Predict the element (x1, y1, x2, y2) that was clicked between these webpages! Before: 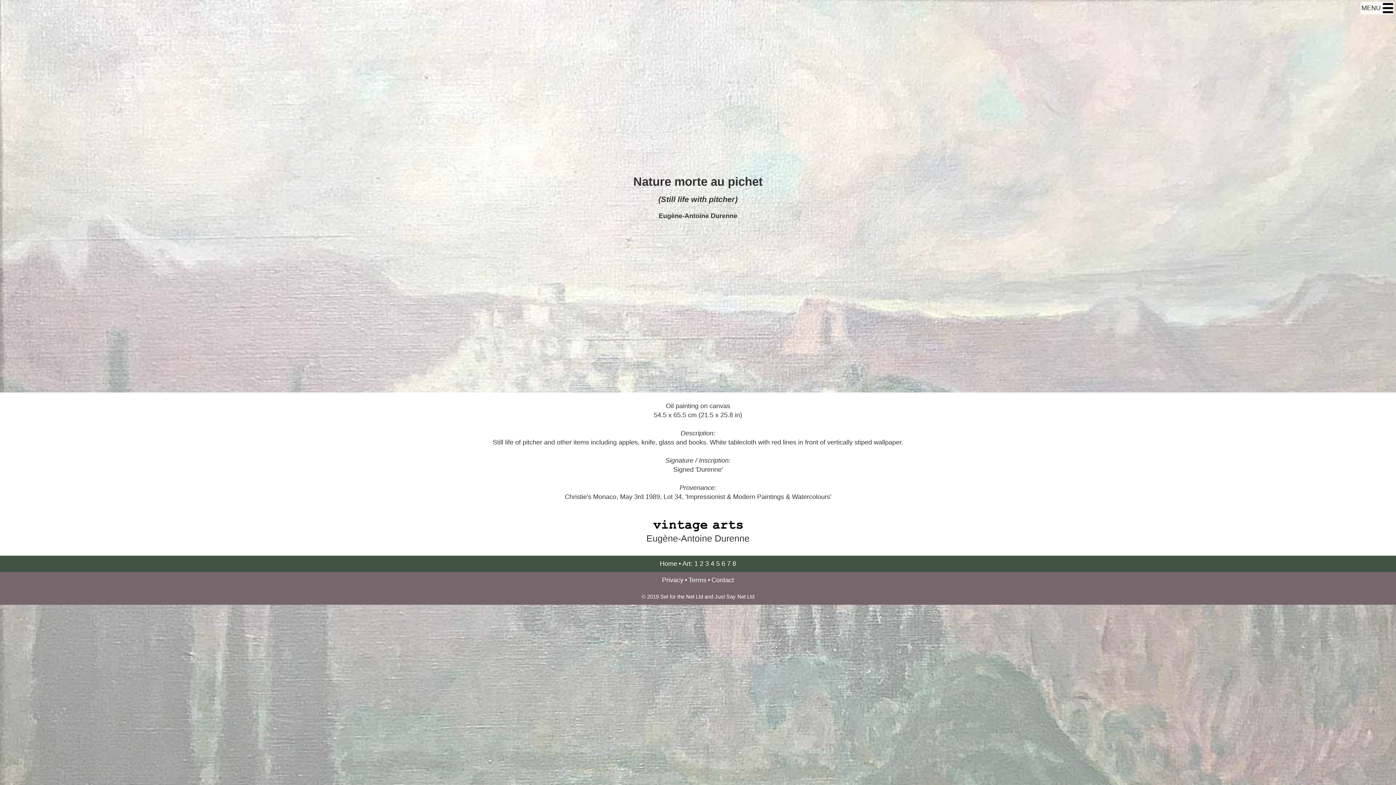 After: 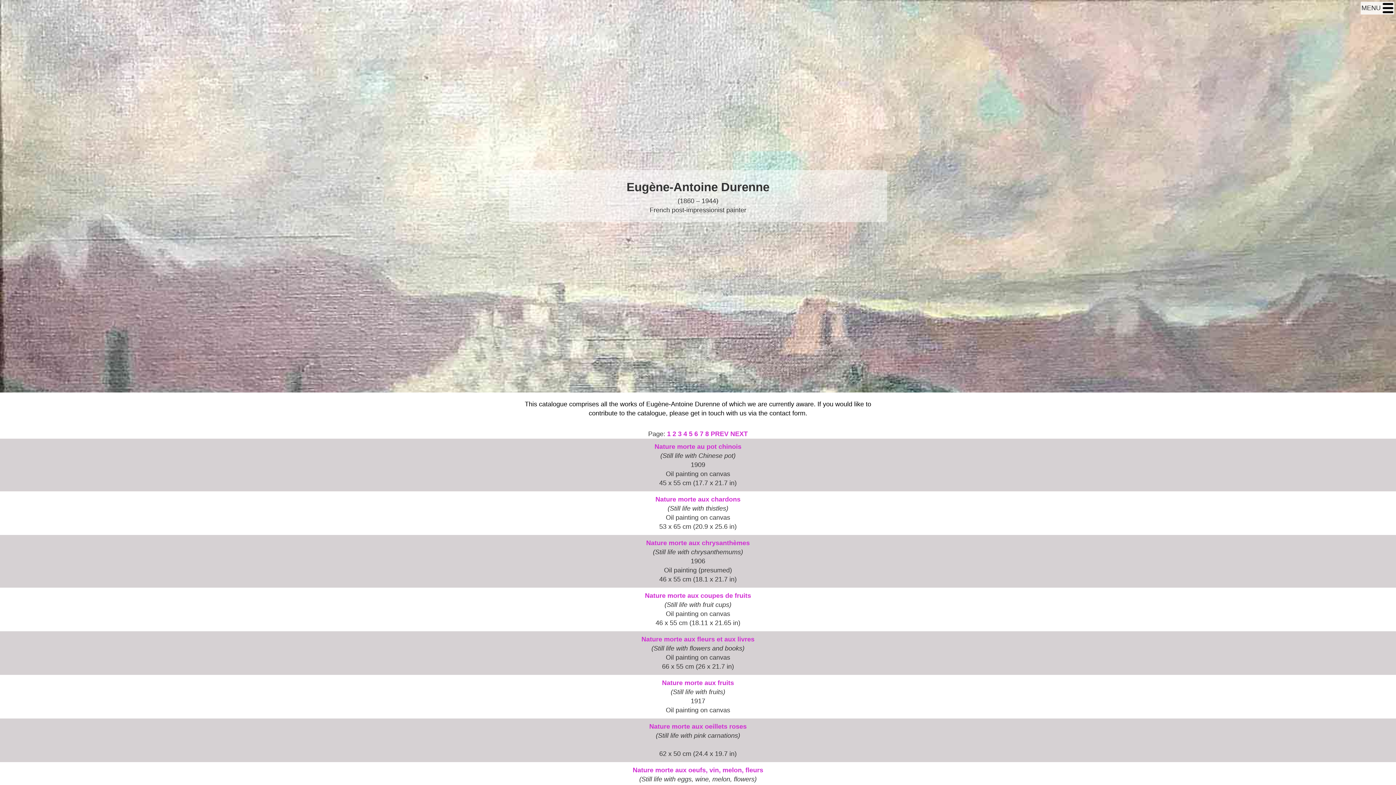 Action: label: 6 bbox: (721, 559, 725, 568)